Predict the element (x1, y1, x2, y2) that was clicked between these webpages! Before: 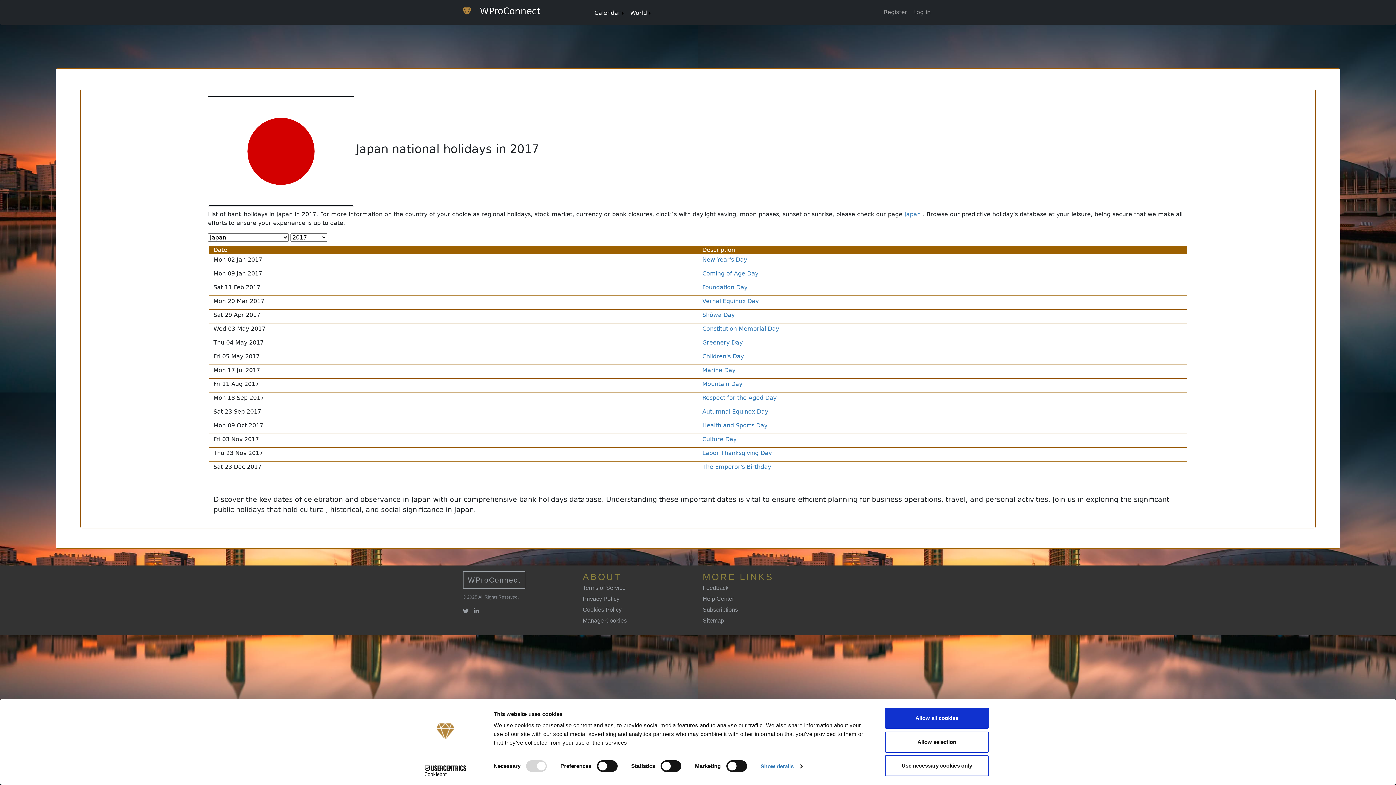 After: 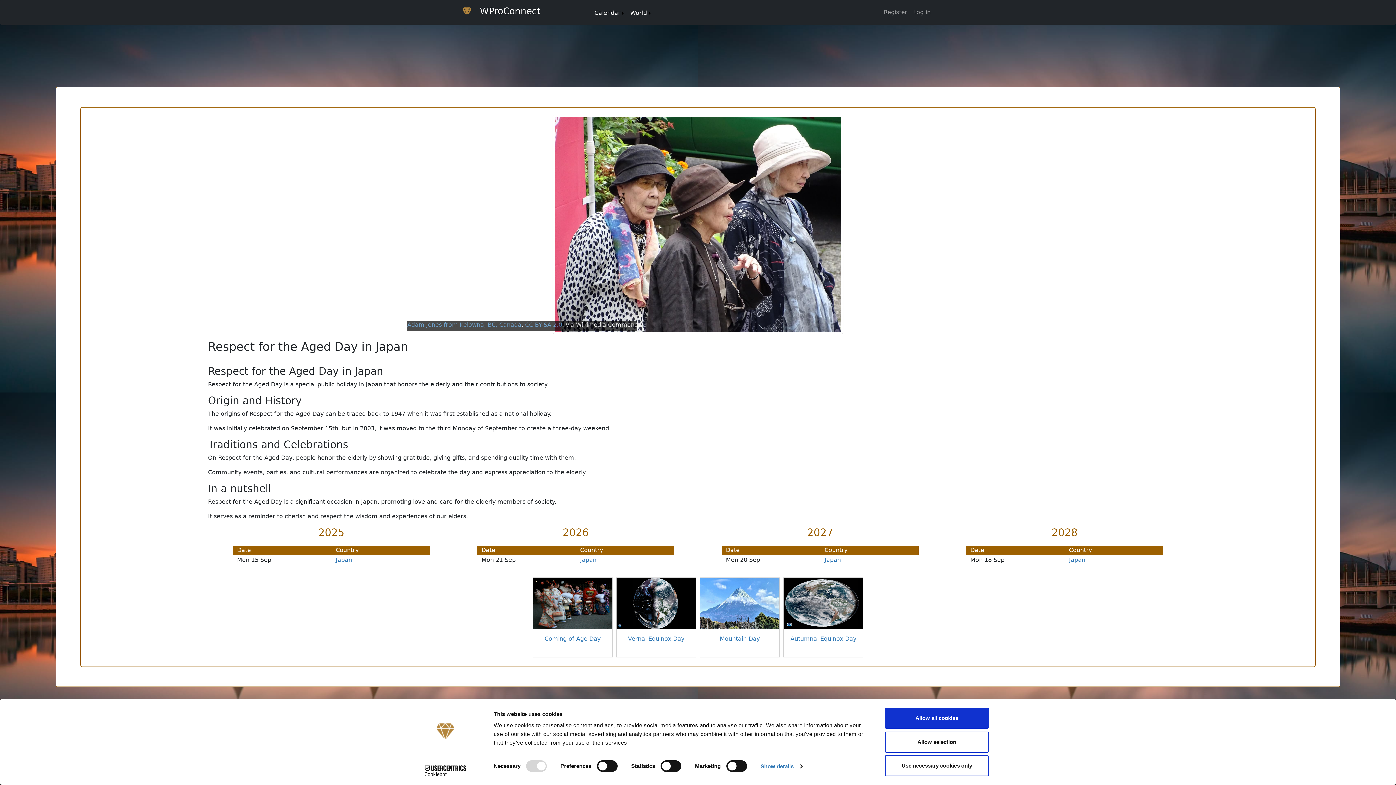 Action: bbox: (702, 394, 776, 401) label: Respect for the Aged Day